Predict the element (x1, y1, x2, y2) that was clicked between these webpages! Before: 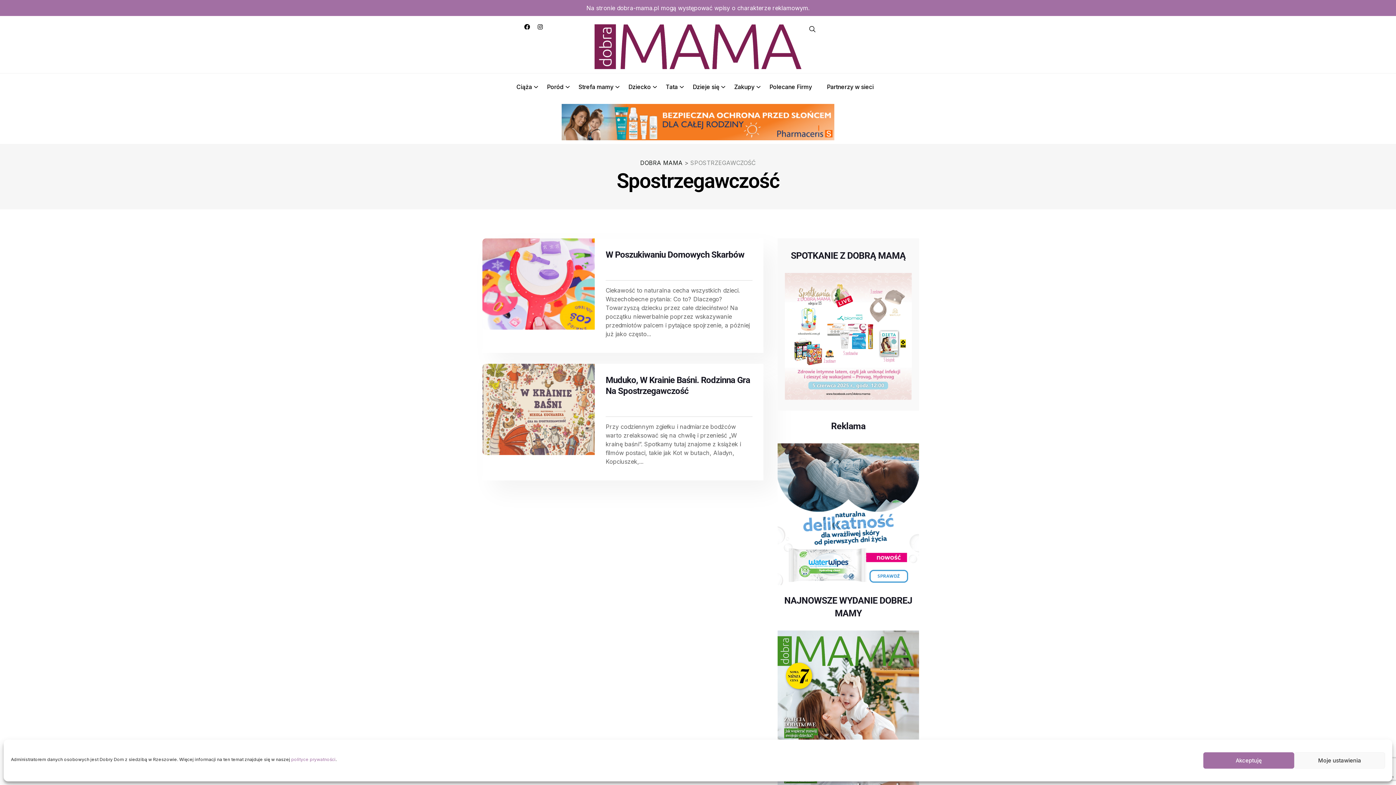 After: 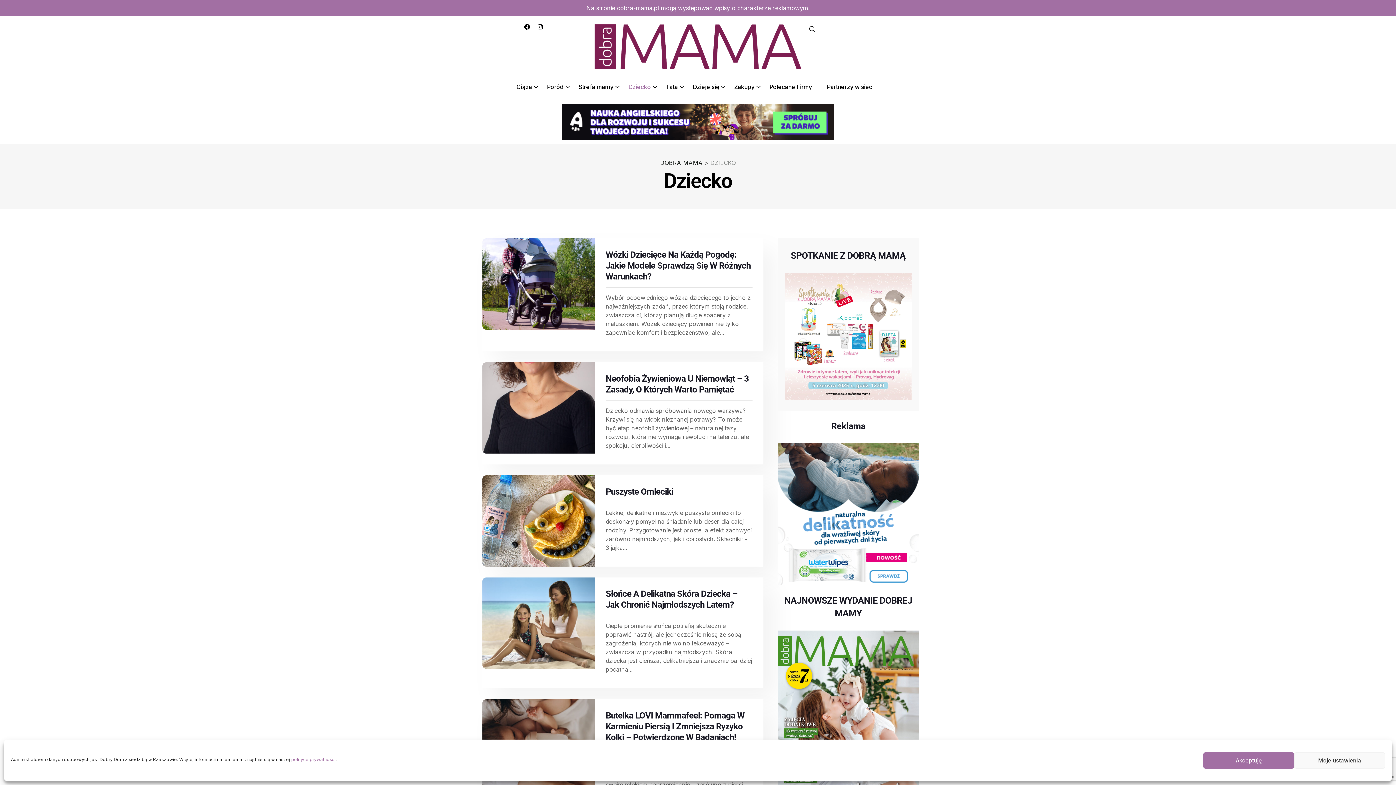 Action: bbox: (628, 82, 656, 91) label: Dziecko